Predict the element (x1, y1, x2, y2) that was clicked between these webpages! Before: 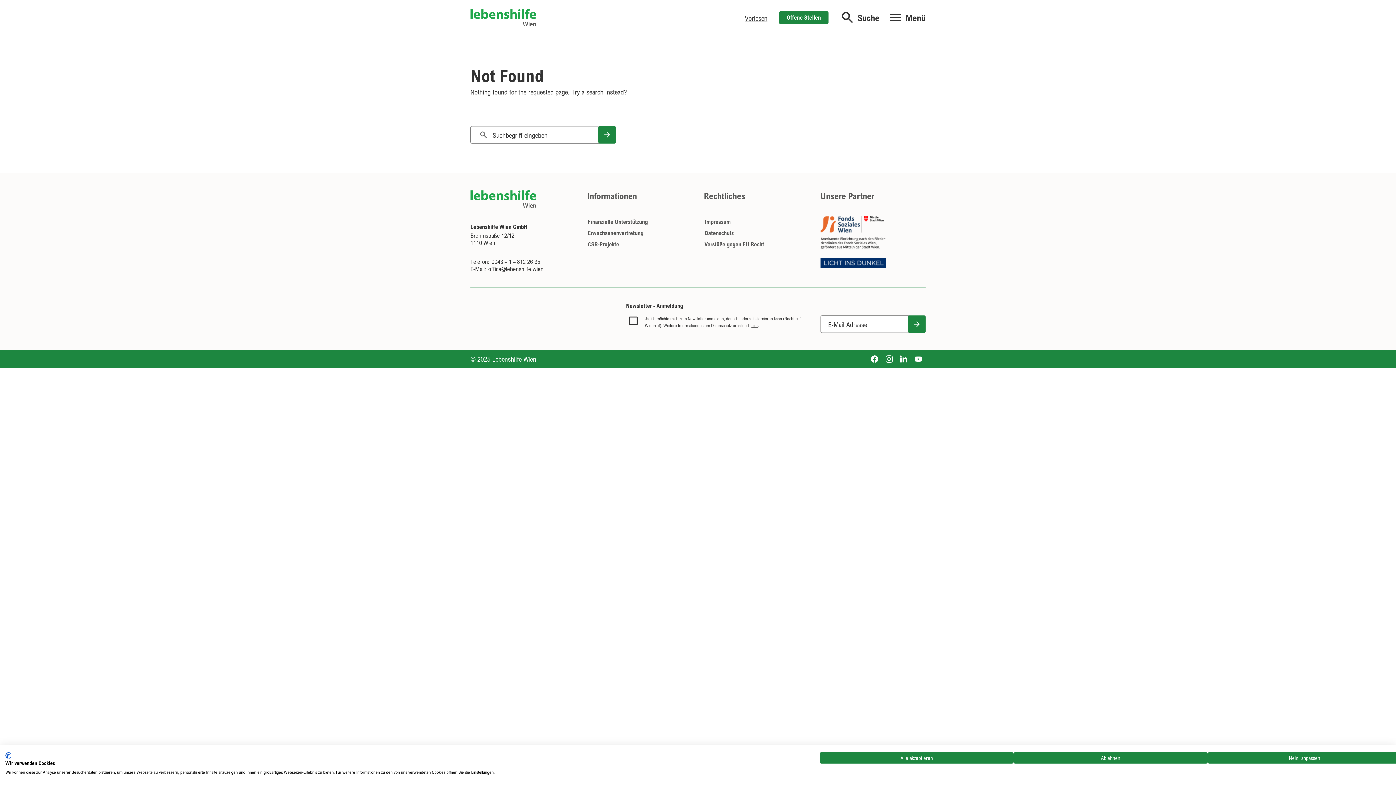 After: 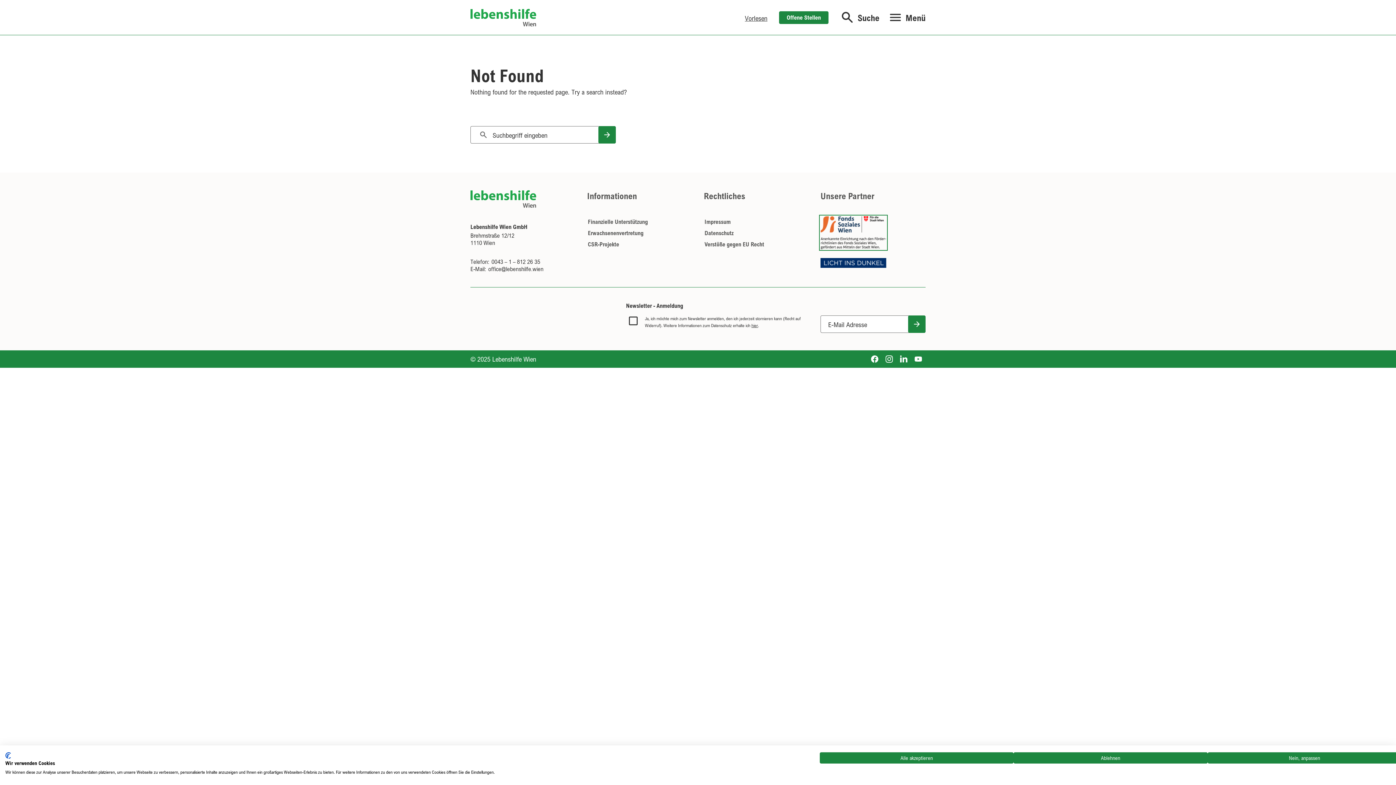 Action: bbox: (820, 216, 886, 249)